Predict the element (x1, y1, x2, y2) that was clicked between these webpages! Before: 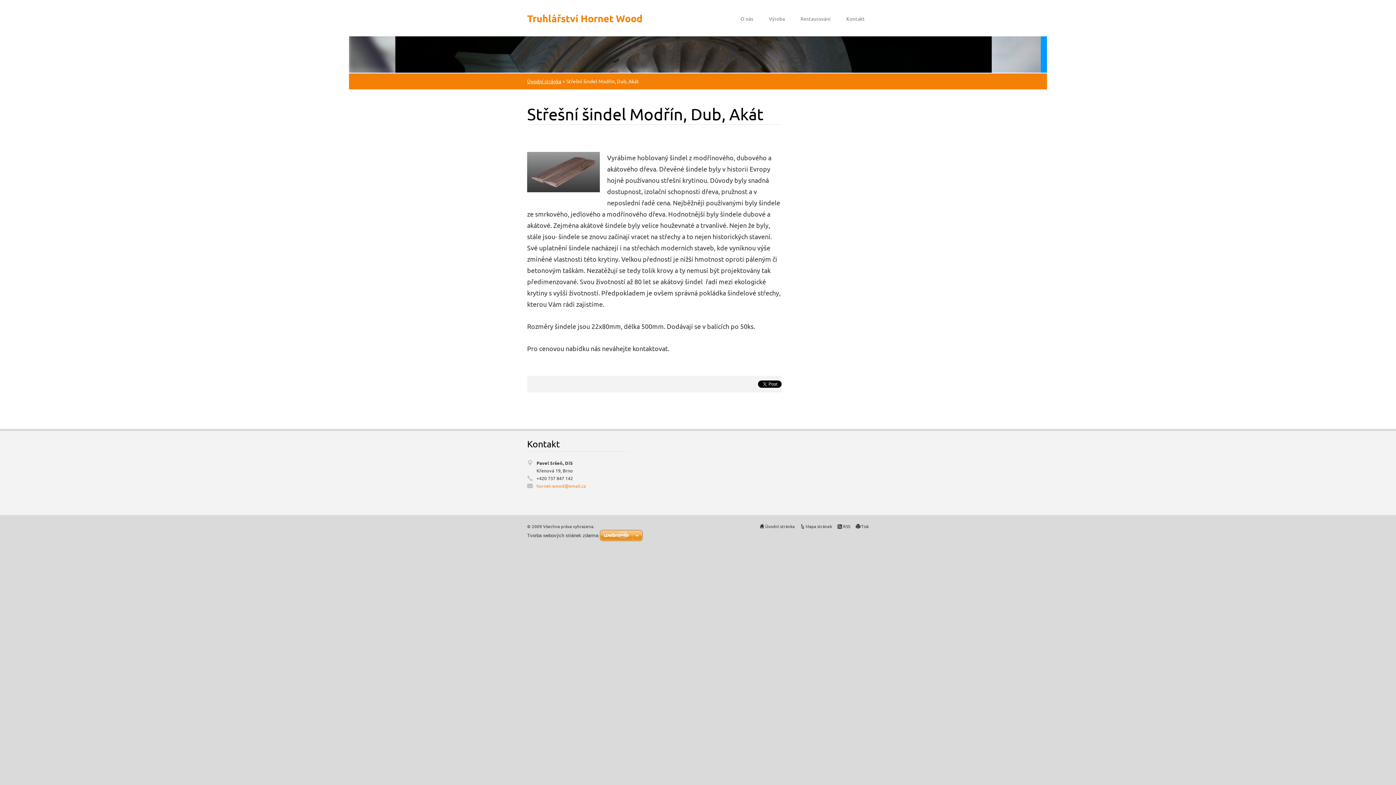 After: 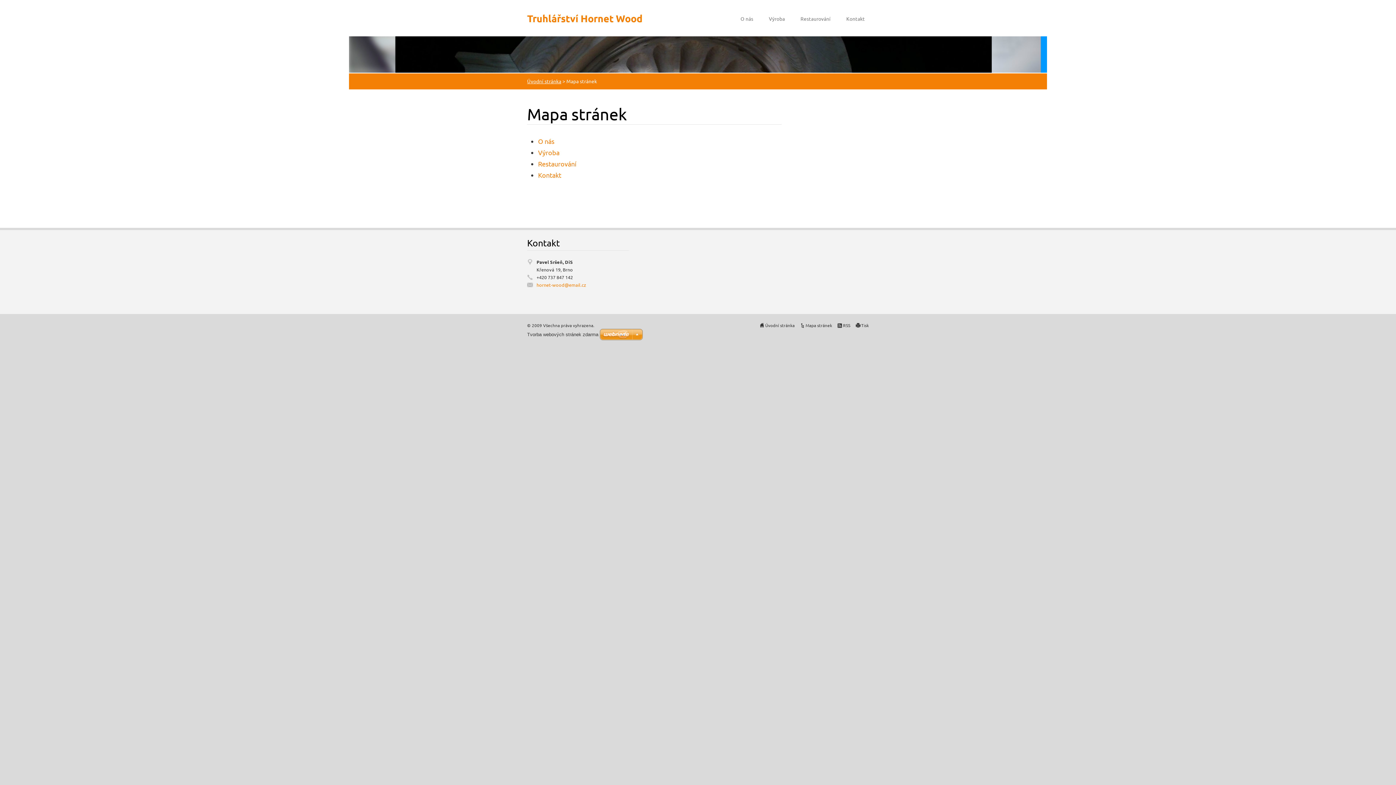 Action: label: Mapa stránek bbox: (805, 523, 832, 529)